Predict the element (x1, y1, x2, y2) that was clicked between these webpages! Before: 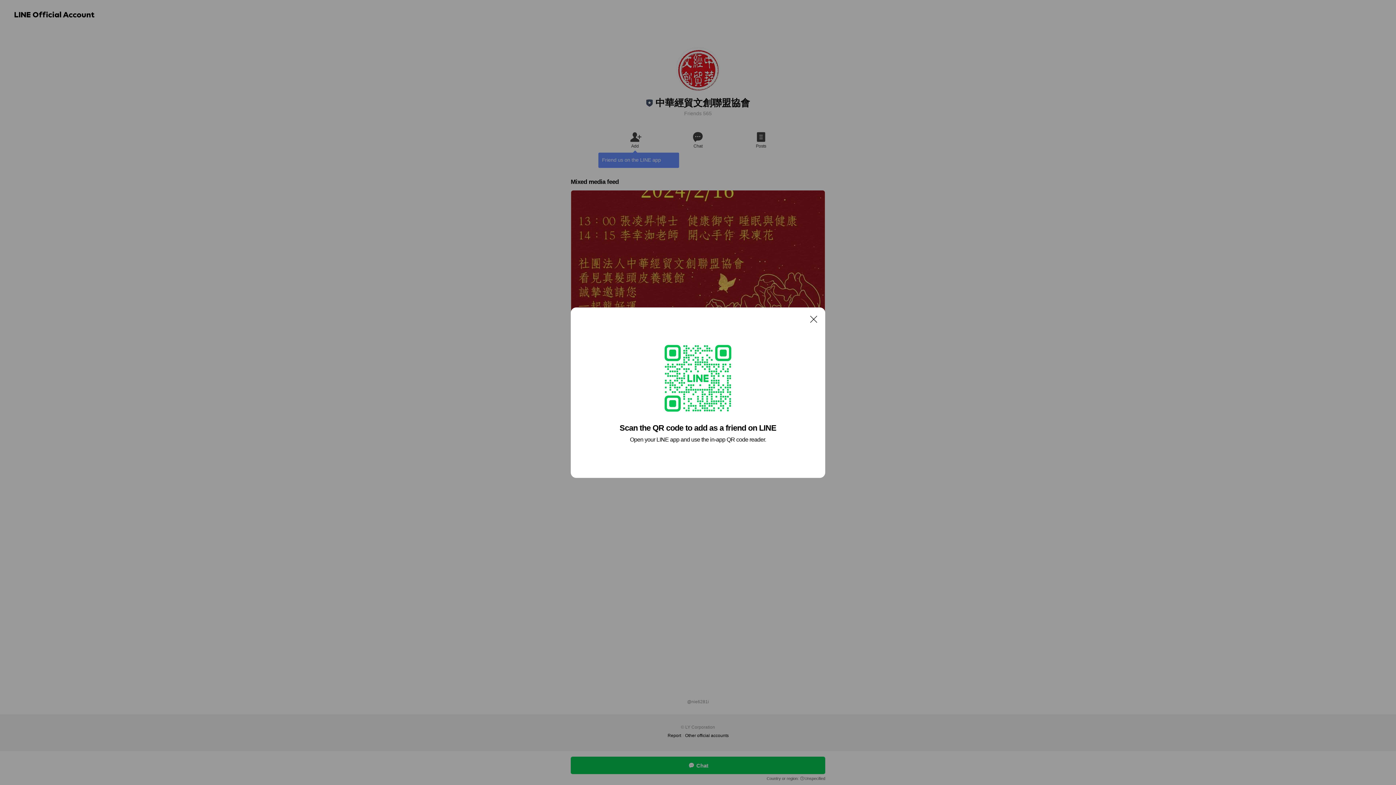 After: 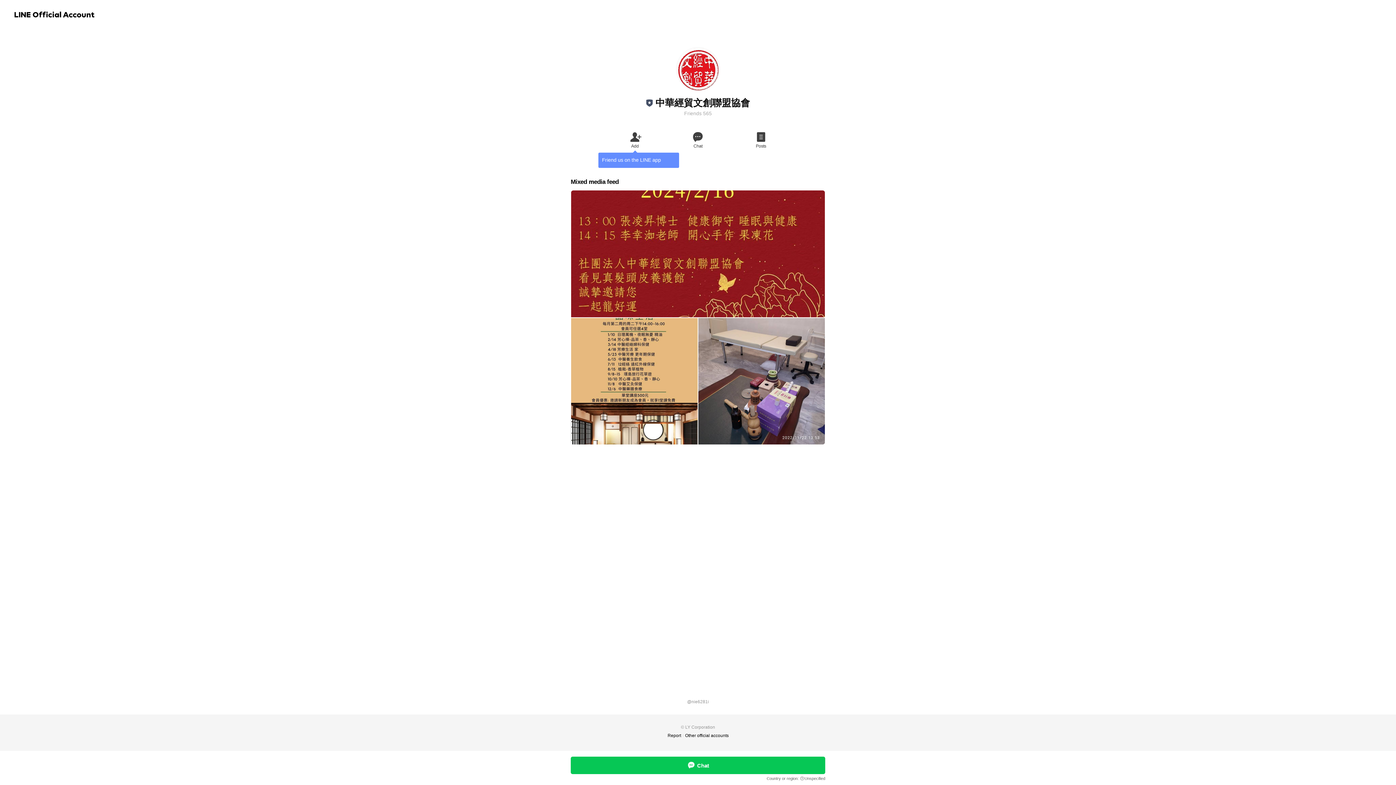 Action: bbox: (806, 311, 821, 326) label: Close